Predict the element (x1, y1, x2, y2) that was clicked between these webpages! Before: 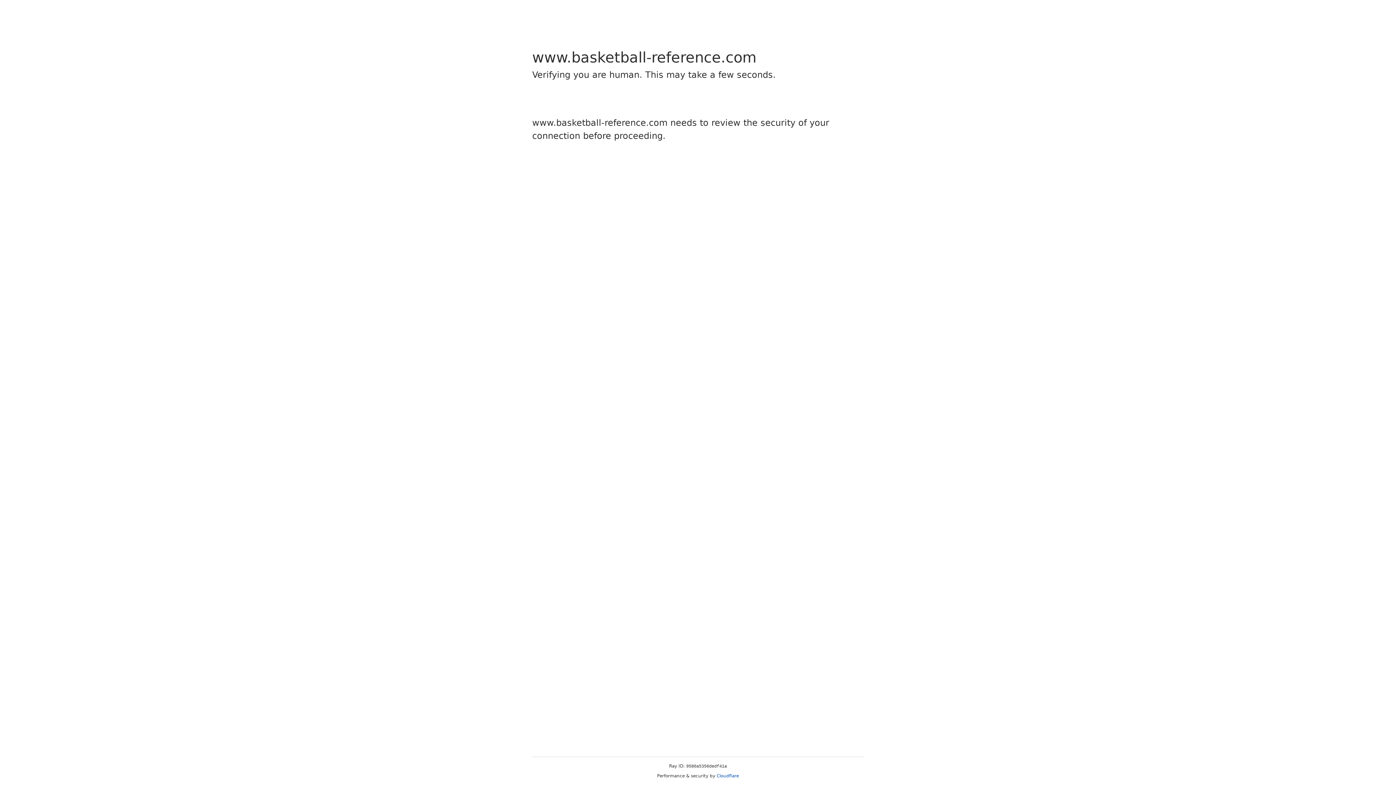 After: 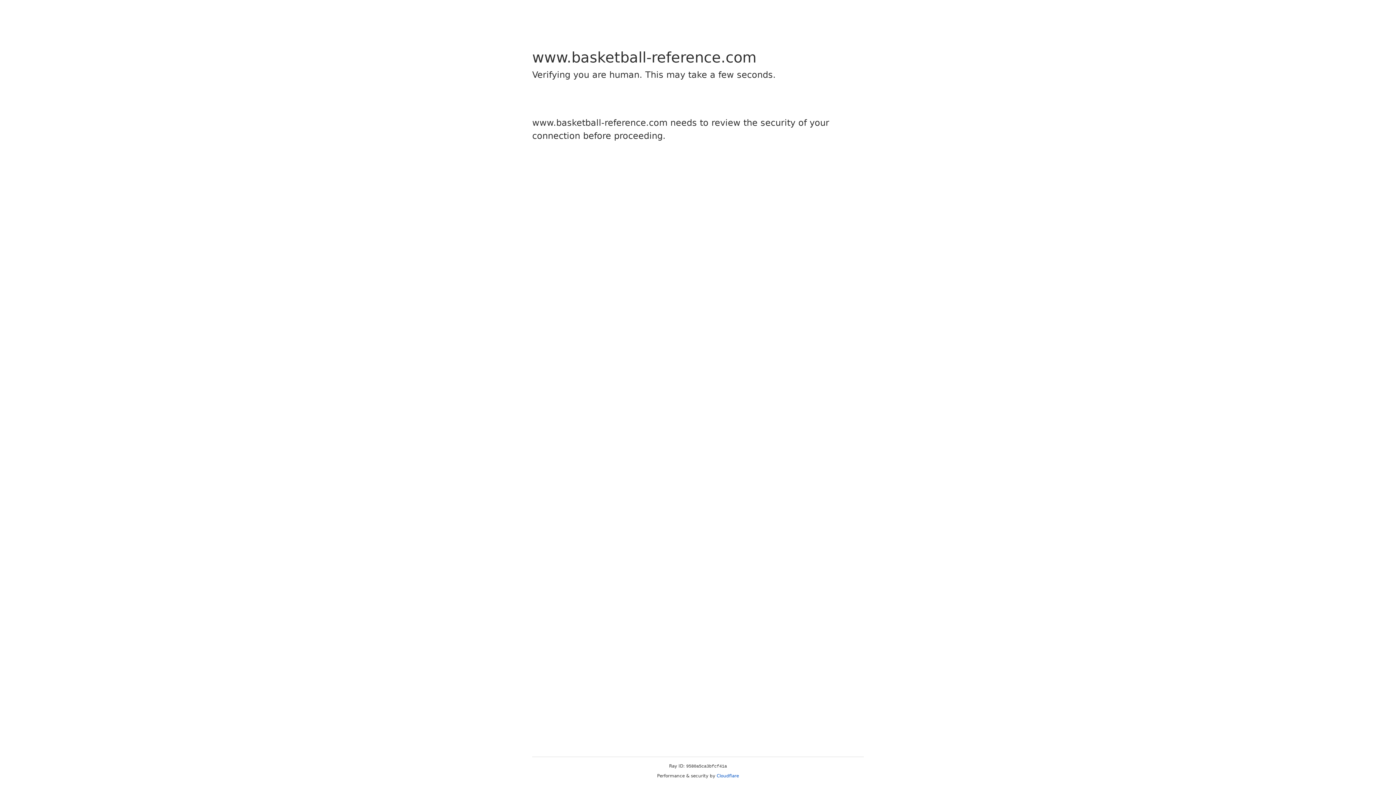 Action: bbox: (716, 773, 739, 778) label: Cloudflare